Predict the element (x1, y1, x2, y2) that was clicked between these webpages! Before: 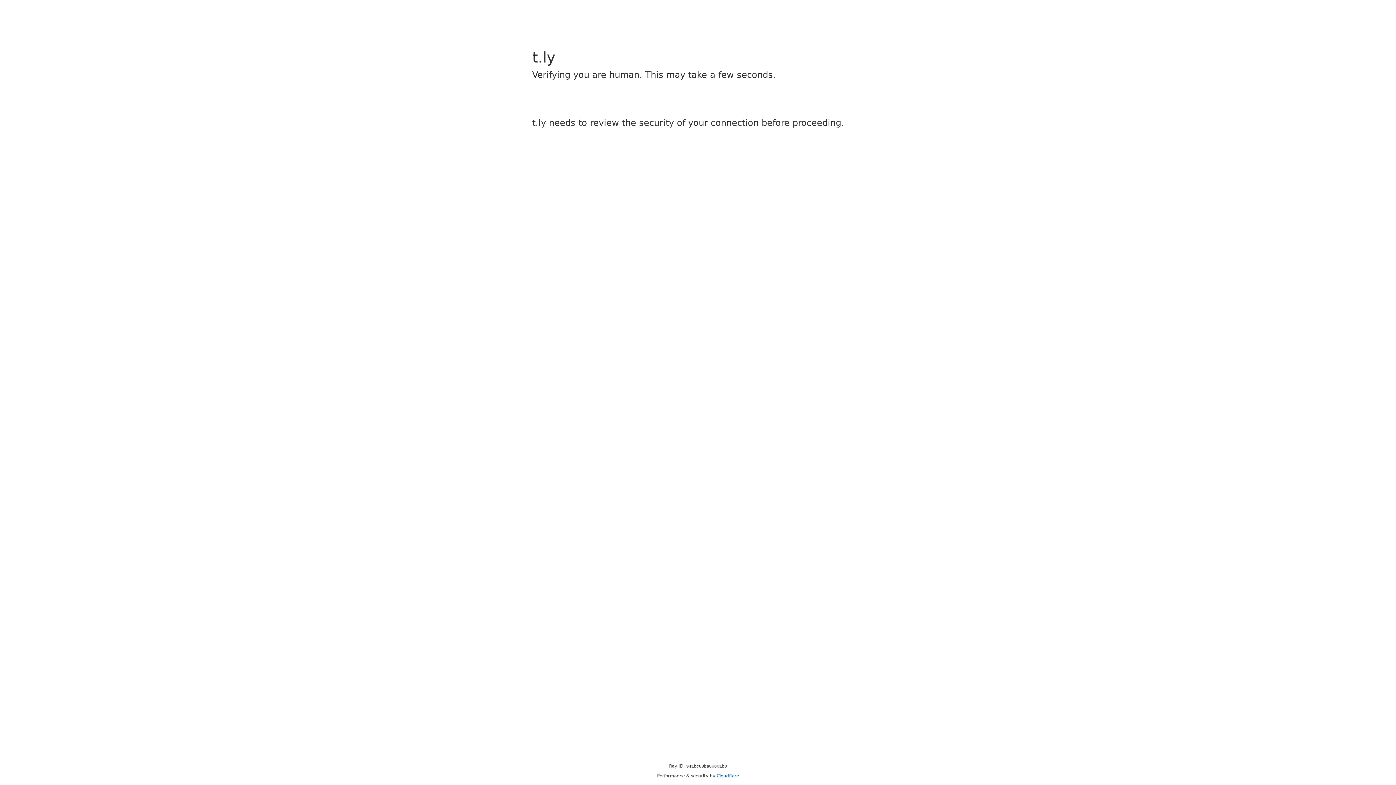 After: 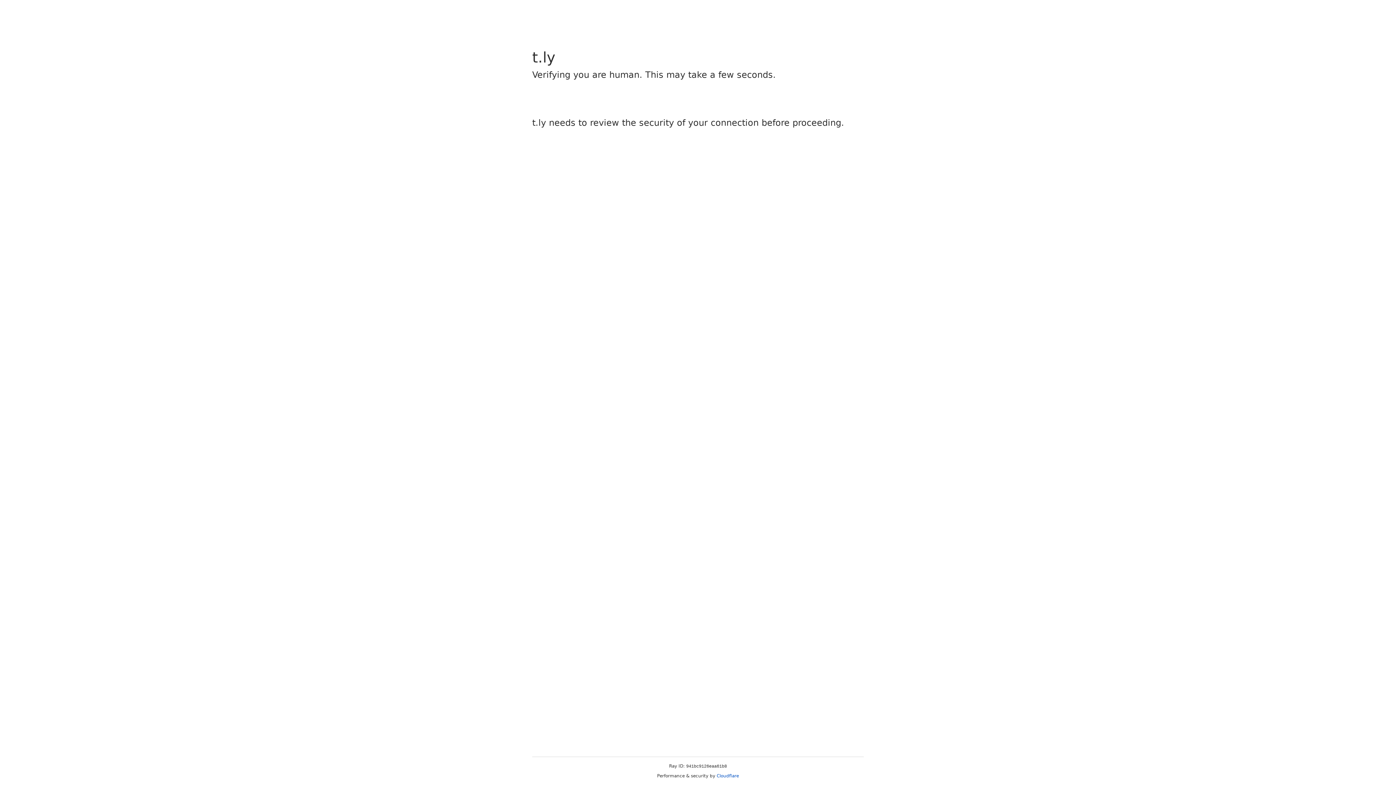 Action: label: Cloudflare bbox: (716, 773, 739, 778)